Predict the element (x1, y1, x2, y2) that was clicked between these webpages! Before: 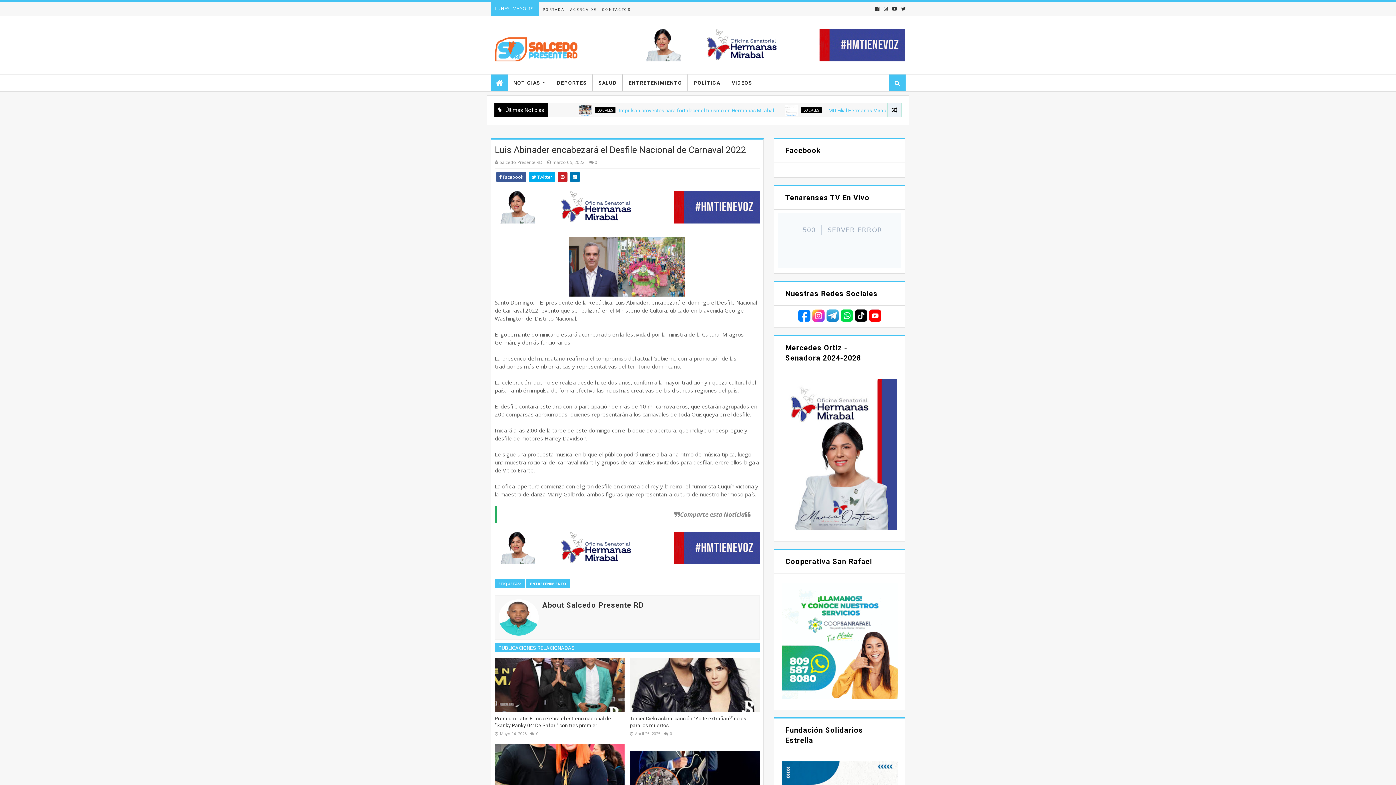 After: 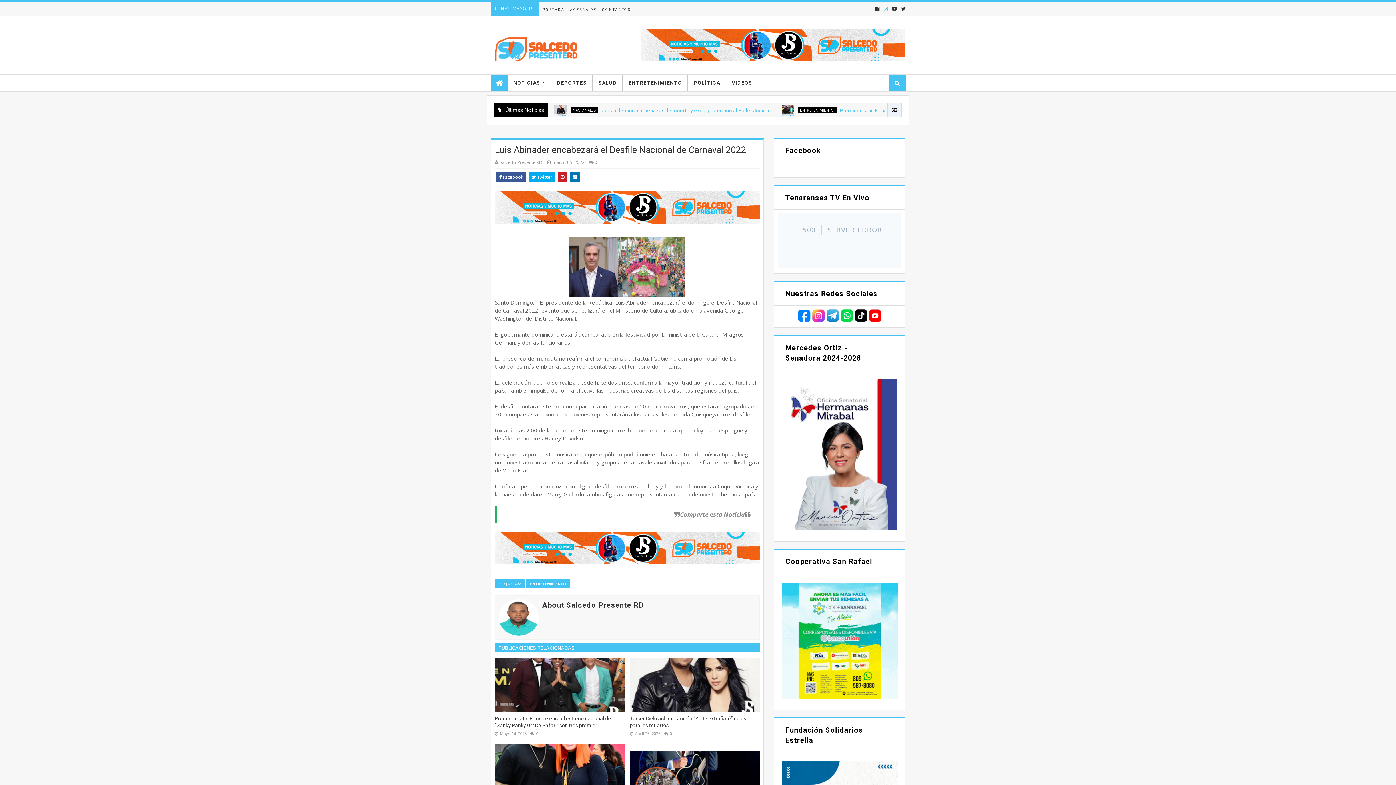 Action: bbox: (882, 1, 889, 16)